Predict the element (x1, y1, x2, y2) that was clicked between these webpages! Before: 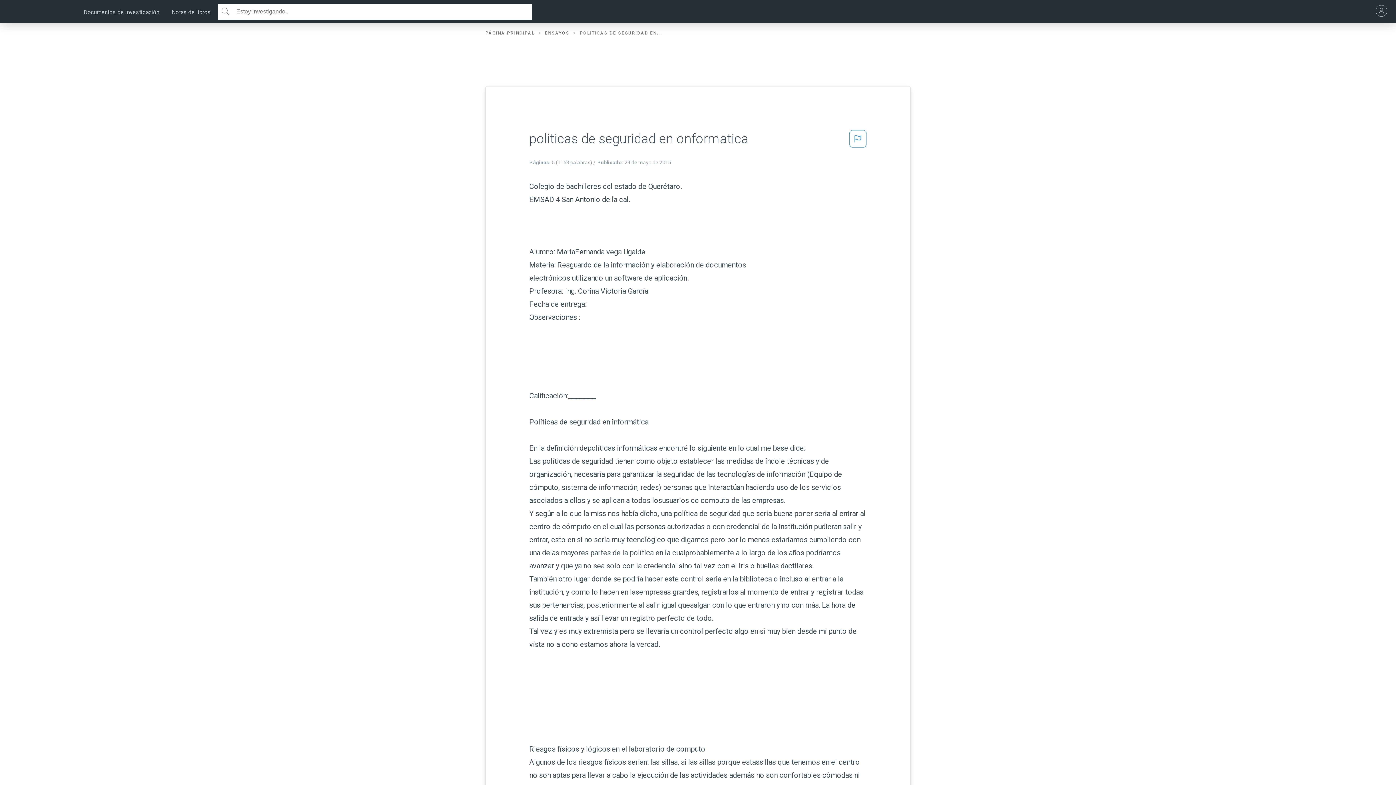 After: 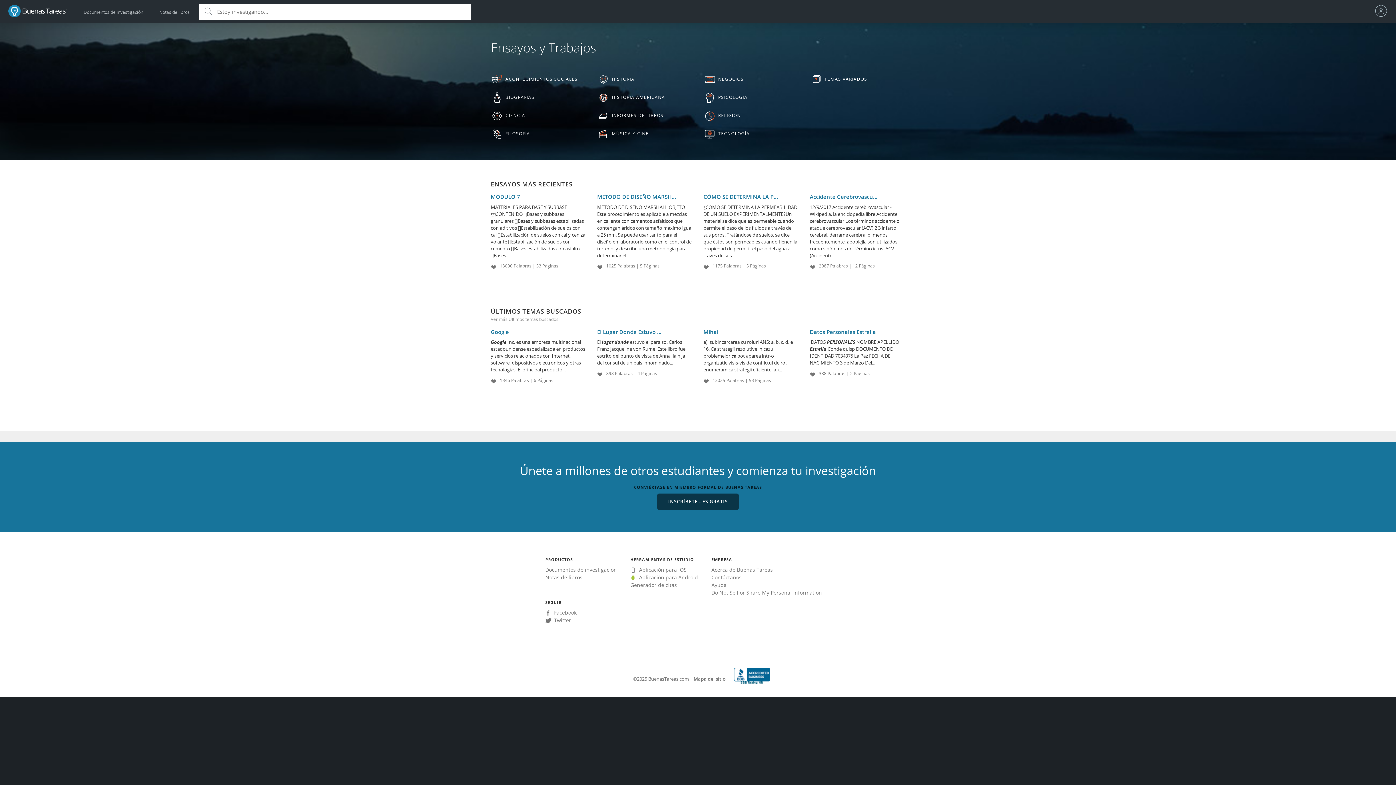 Action: bbox: (545, 30, 578, 35) label: ENSAYOS 